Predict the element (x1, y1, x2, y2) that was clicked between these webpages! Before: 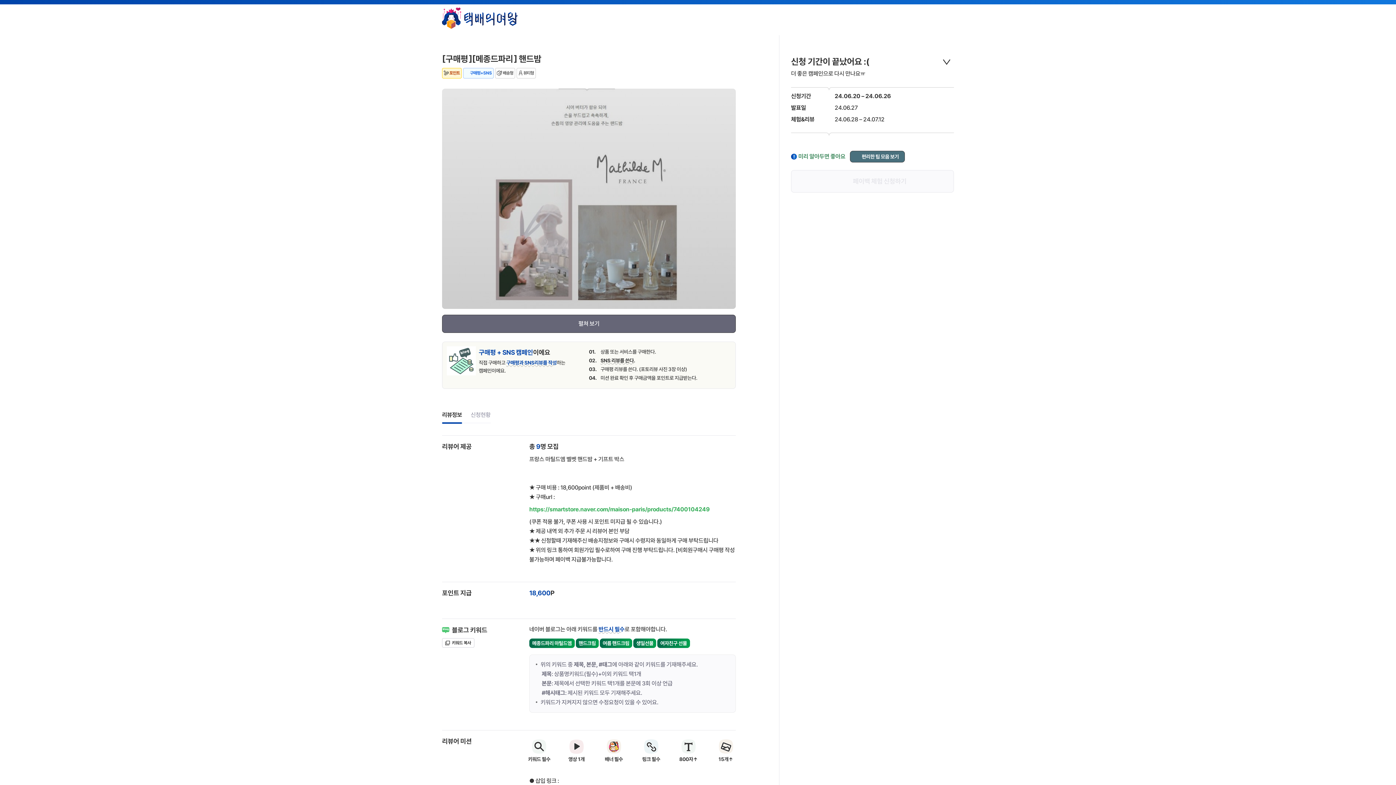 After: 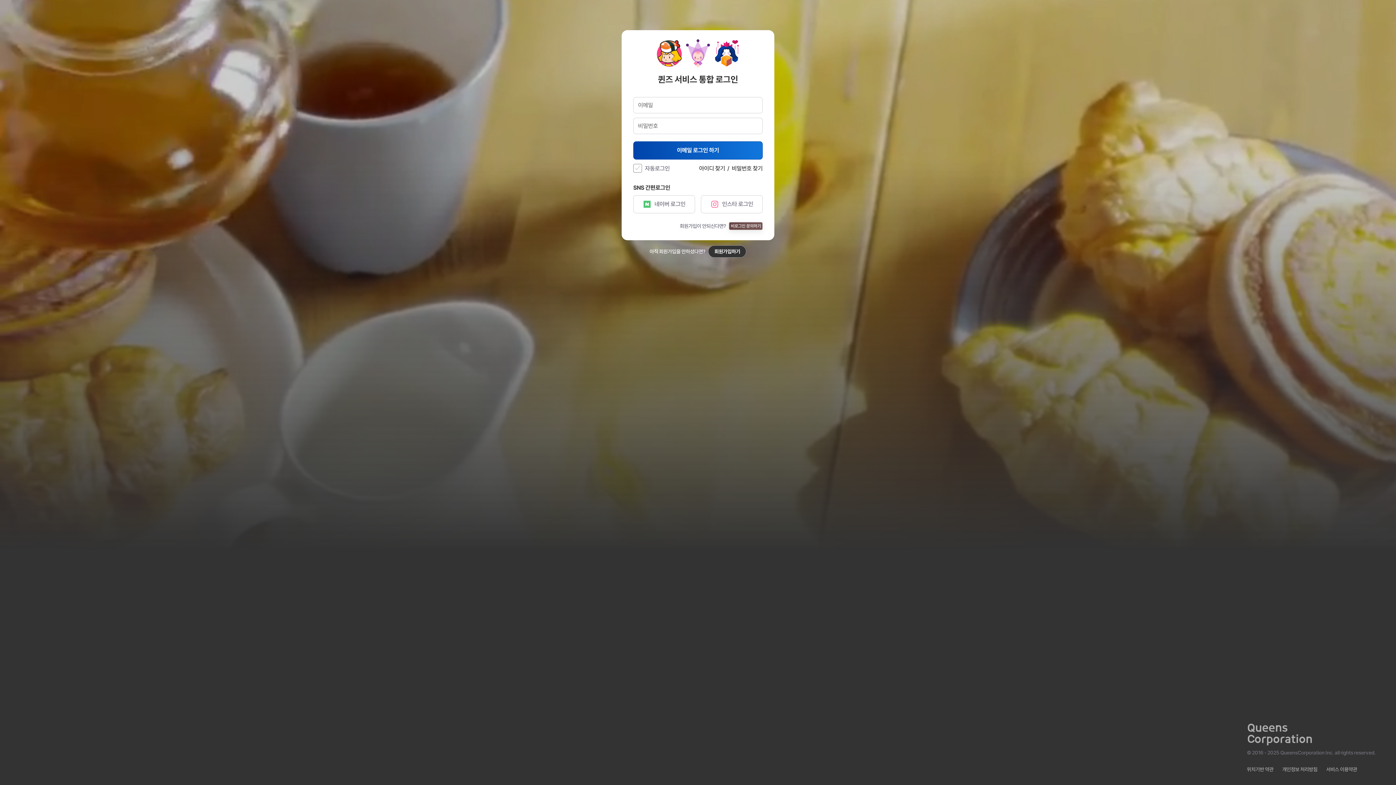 Action: bbox: (939, 13, 954, 27) label: 로그인하기